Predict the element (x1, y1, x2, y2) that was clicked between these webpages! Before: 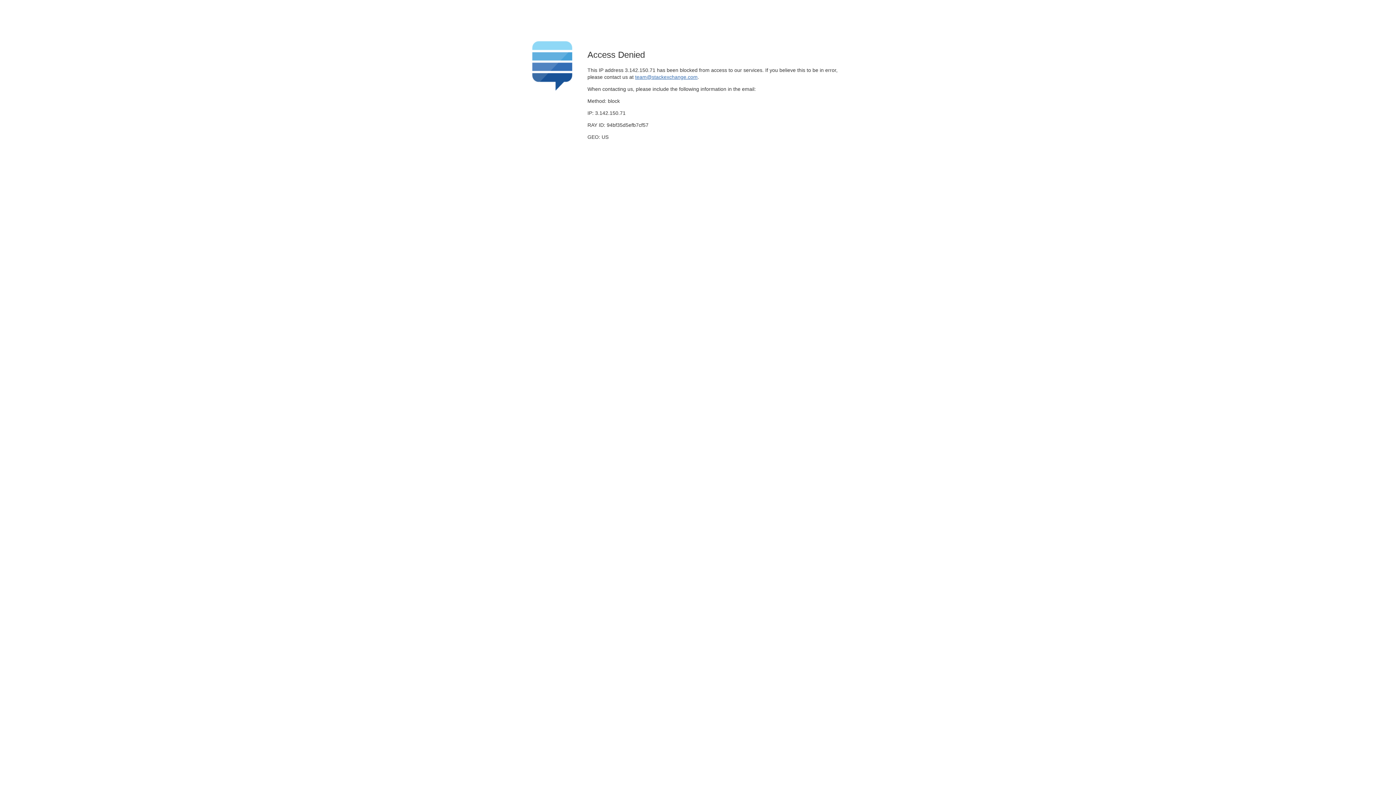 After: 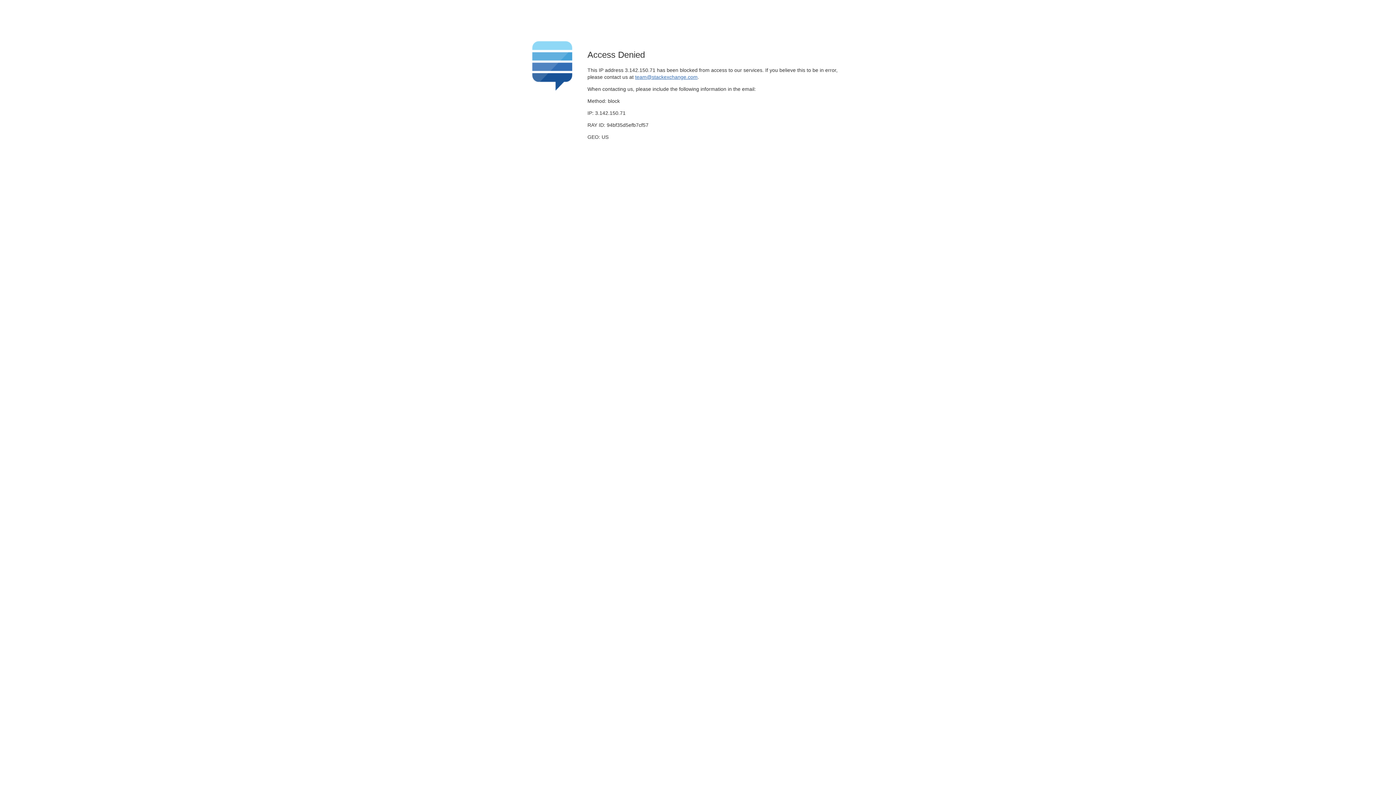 Action: label: team@stackexchange.com bbox: (635, 74, 697, 79)